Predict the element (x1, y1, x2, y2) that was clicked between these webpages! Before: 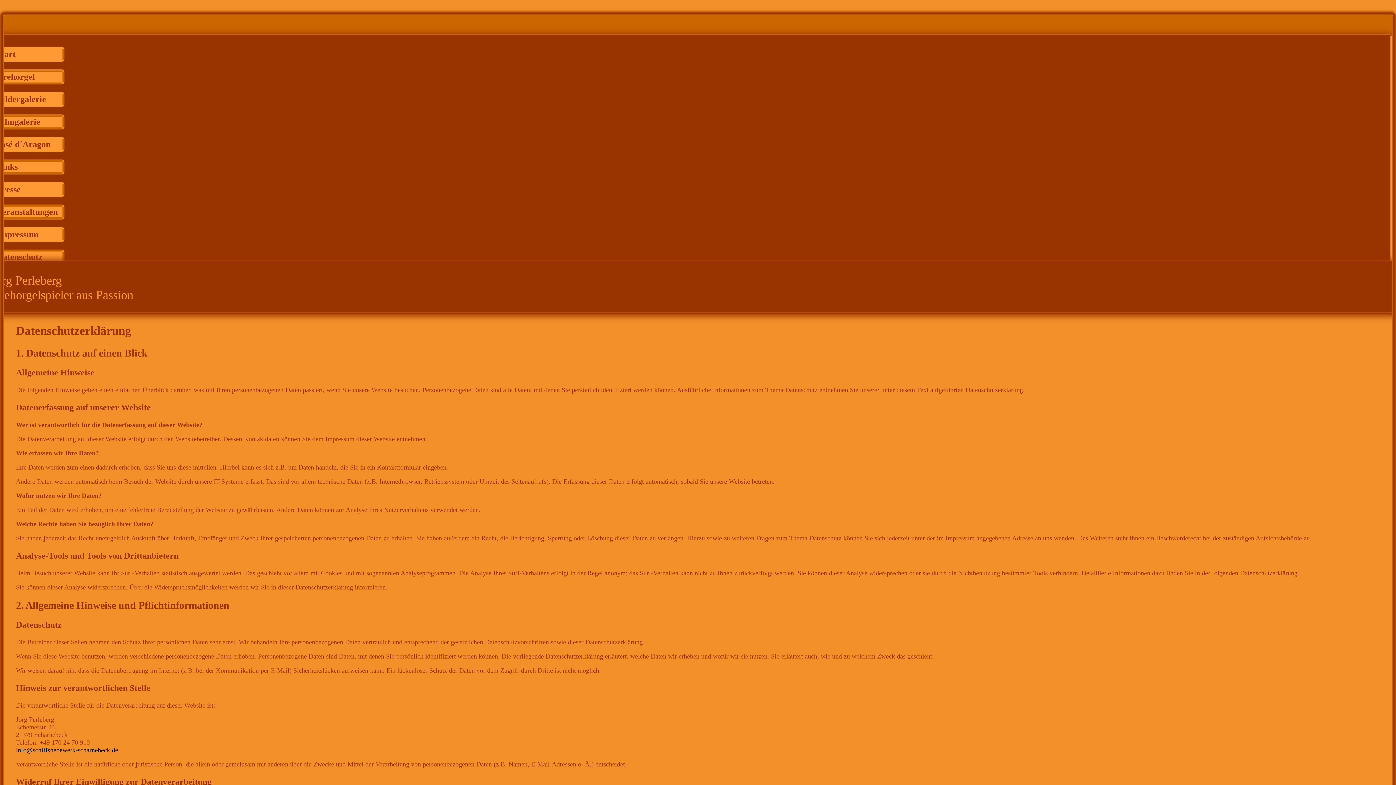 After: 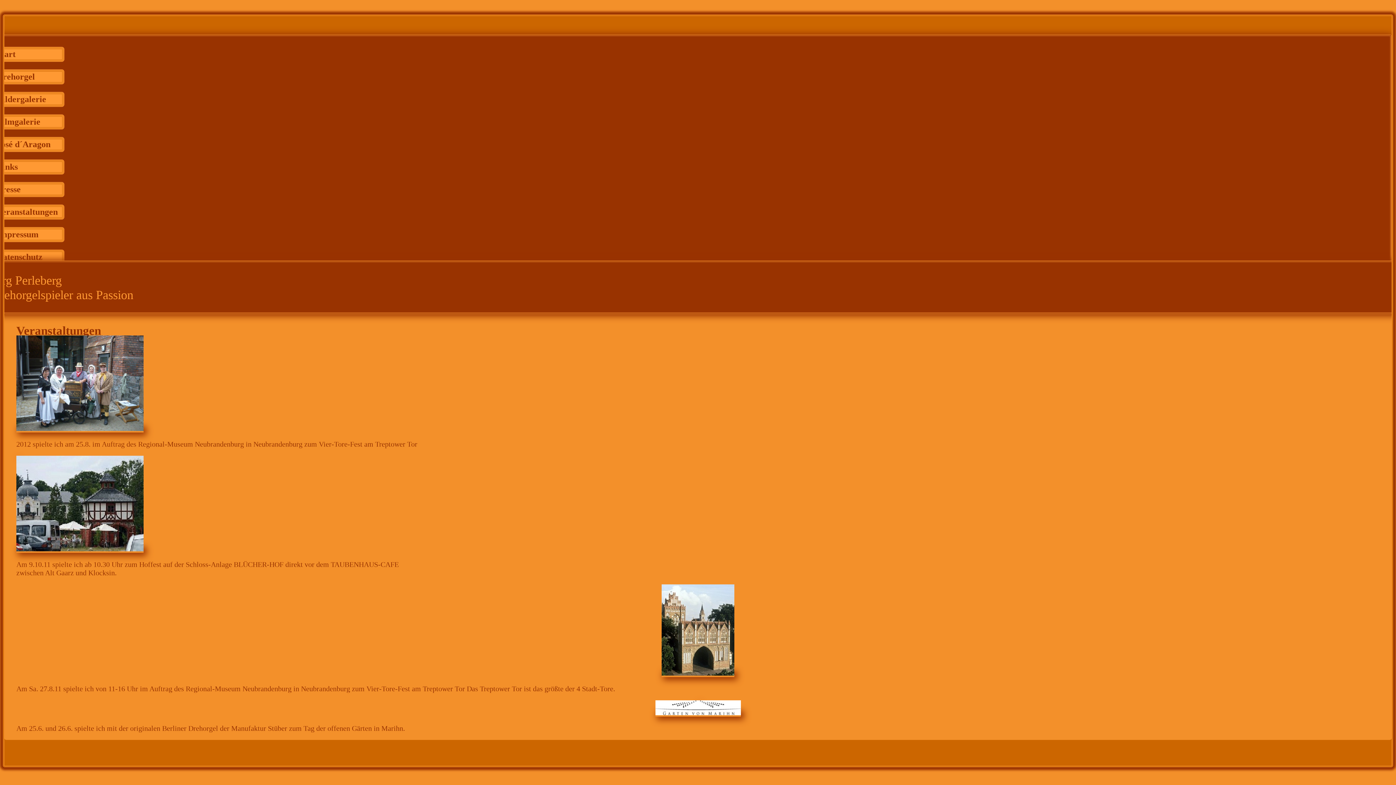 Action: bbox: (-8, 205, 63, 218) label: Veranstaltungen